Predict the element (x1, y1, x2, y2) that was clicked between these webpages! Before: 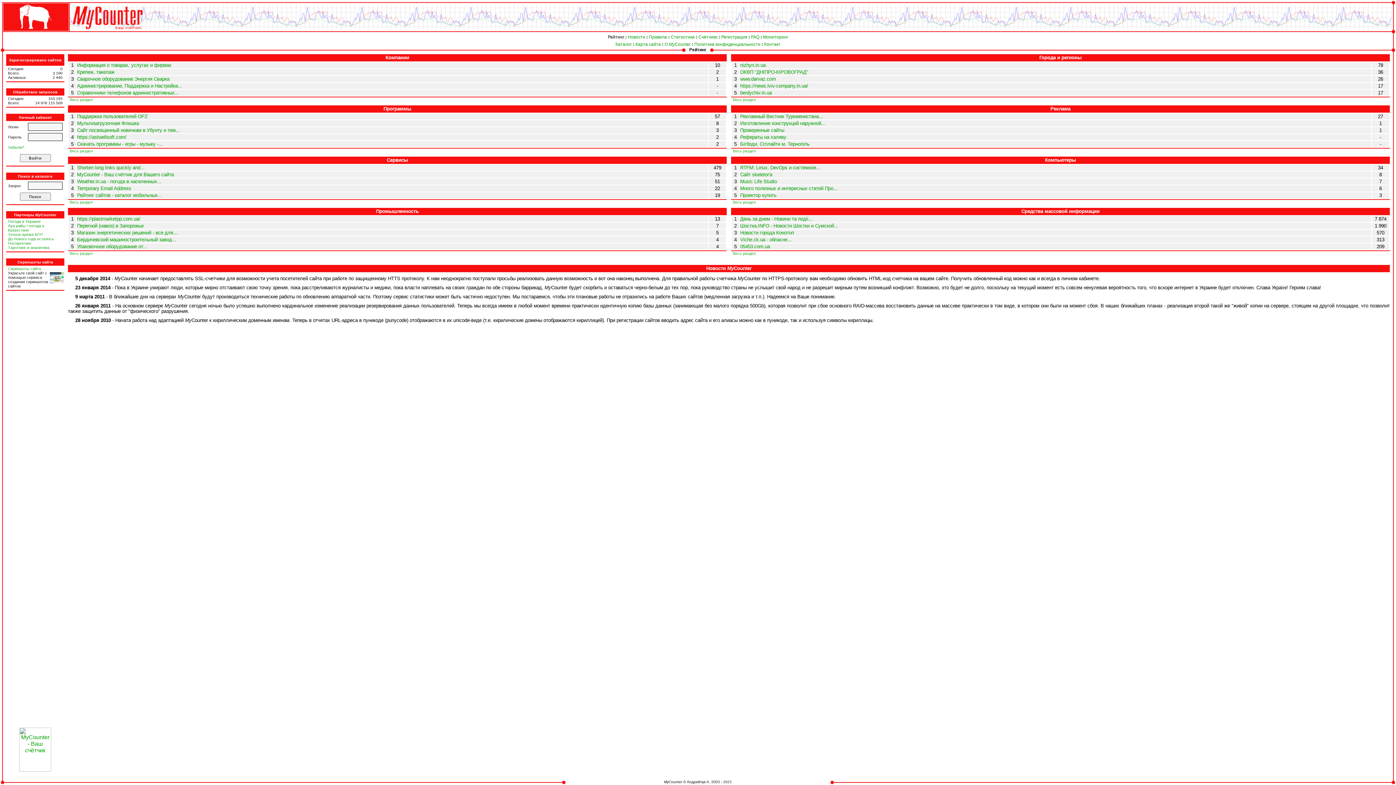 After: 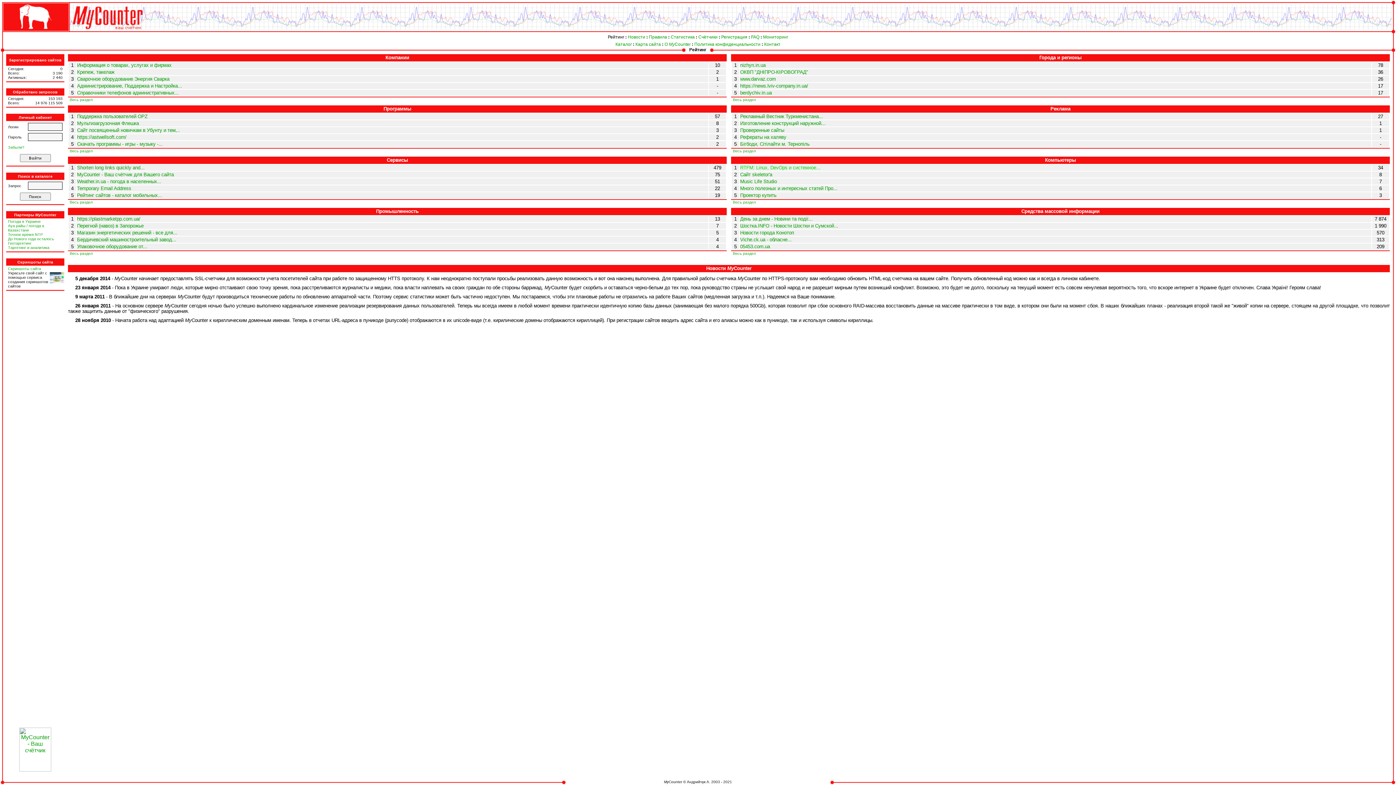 Action: bbox: (740, 165, 820, 170) label: RTFM: Linux, DevOps и системное...